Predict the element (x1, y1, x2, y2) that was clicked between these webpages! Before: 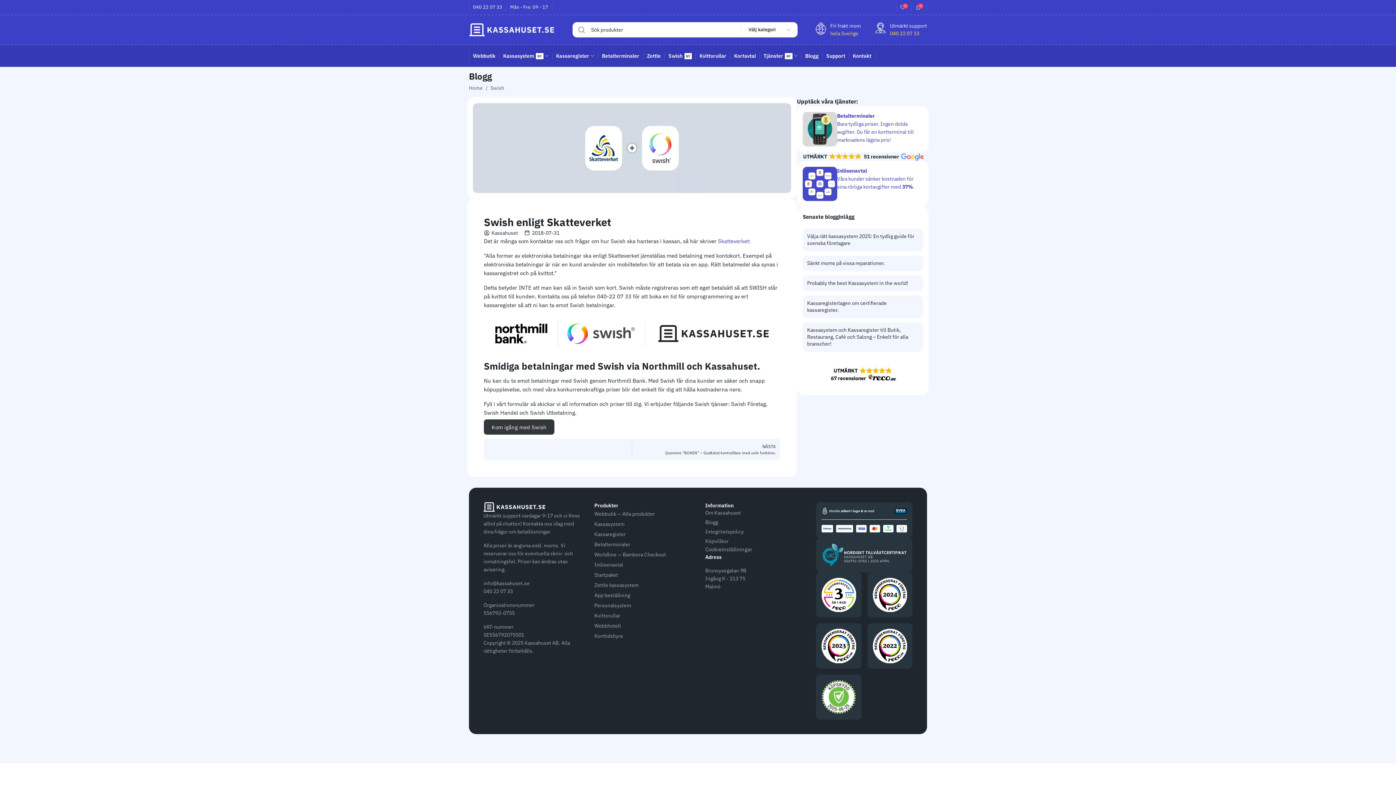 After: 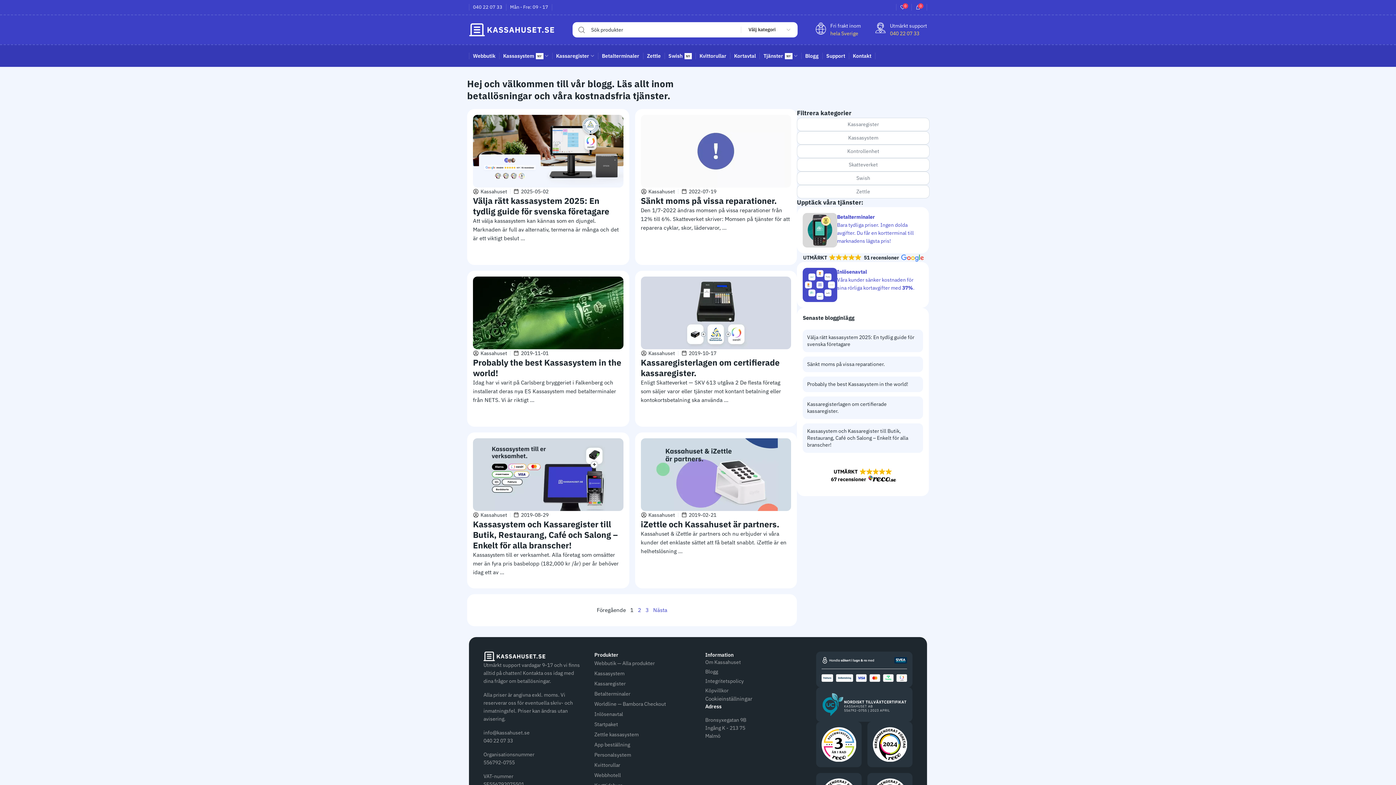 Action: label: Blogg bbox: (705, 518, 801, 526)